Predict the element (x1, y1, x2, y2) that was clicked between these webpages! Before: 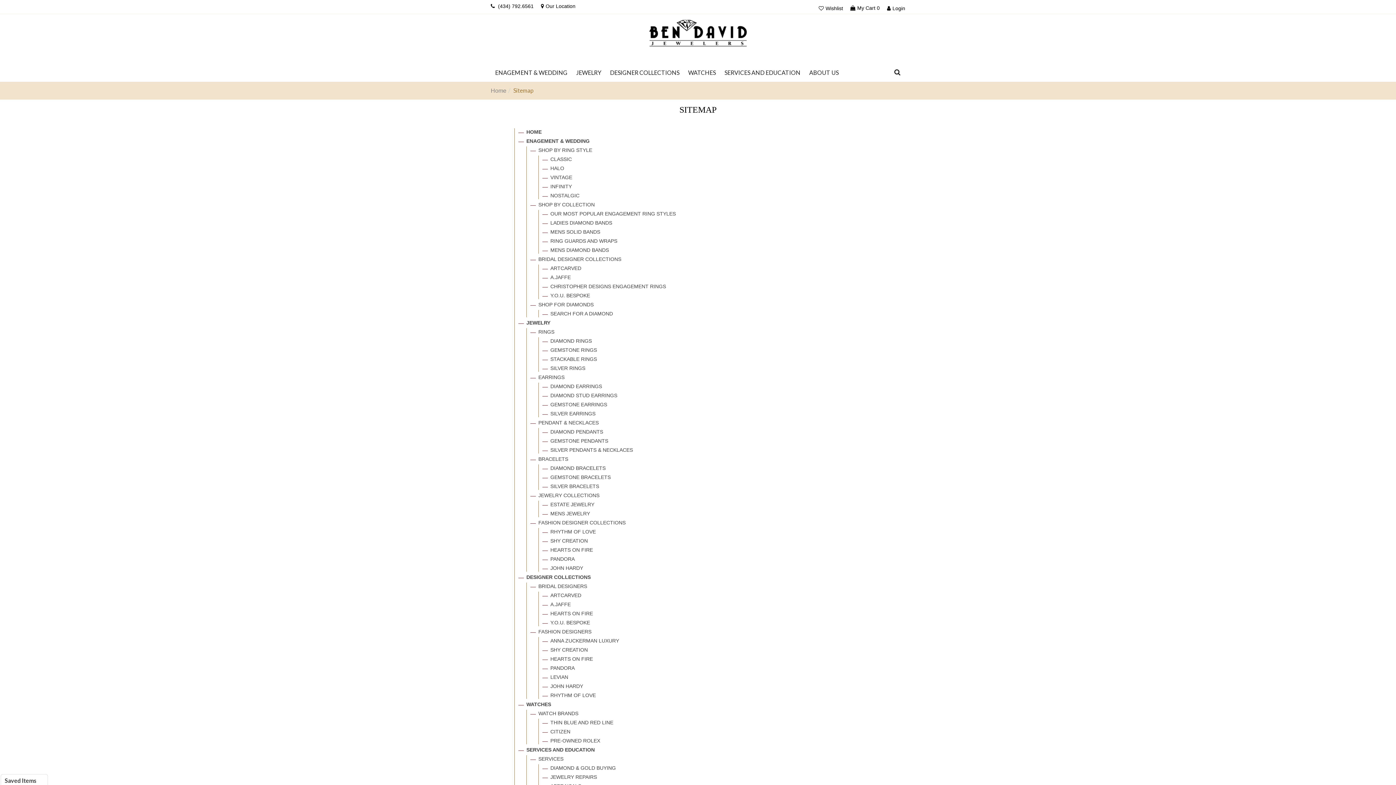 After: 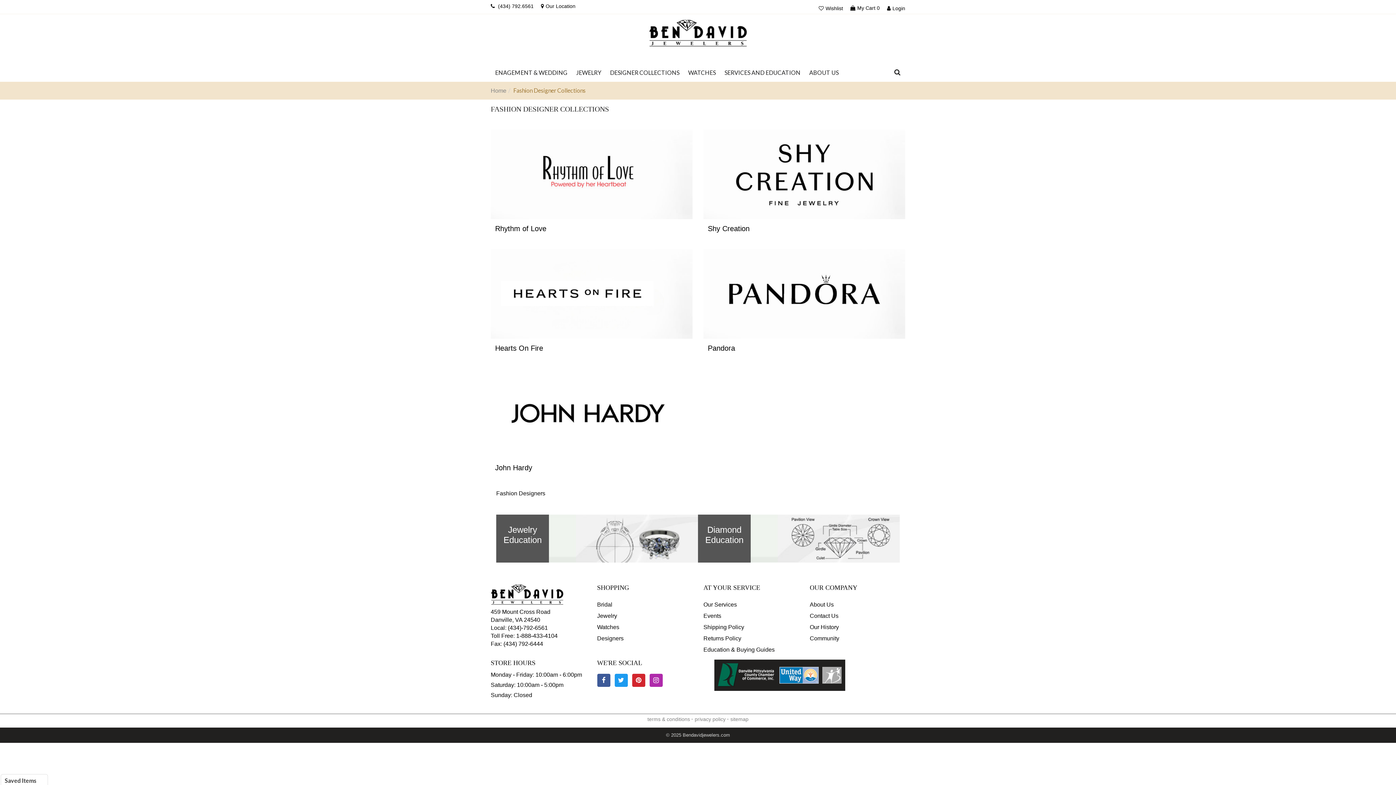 Action: label: FASHION DESIGNER COLLECTIONS bbox: (538, 520, 625, 525)